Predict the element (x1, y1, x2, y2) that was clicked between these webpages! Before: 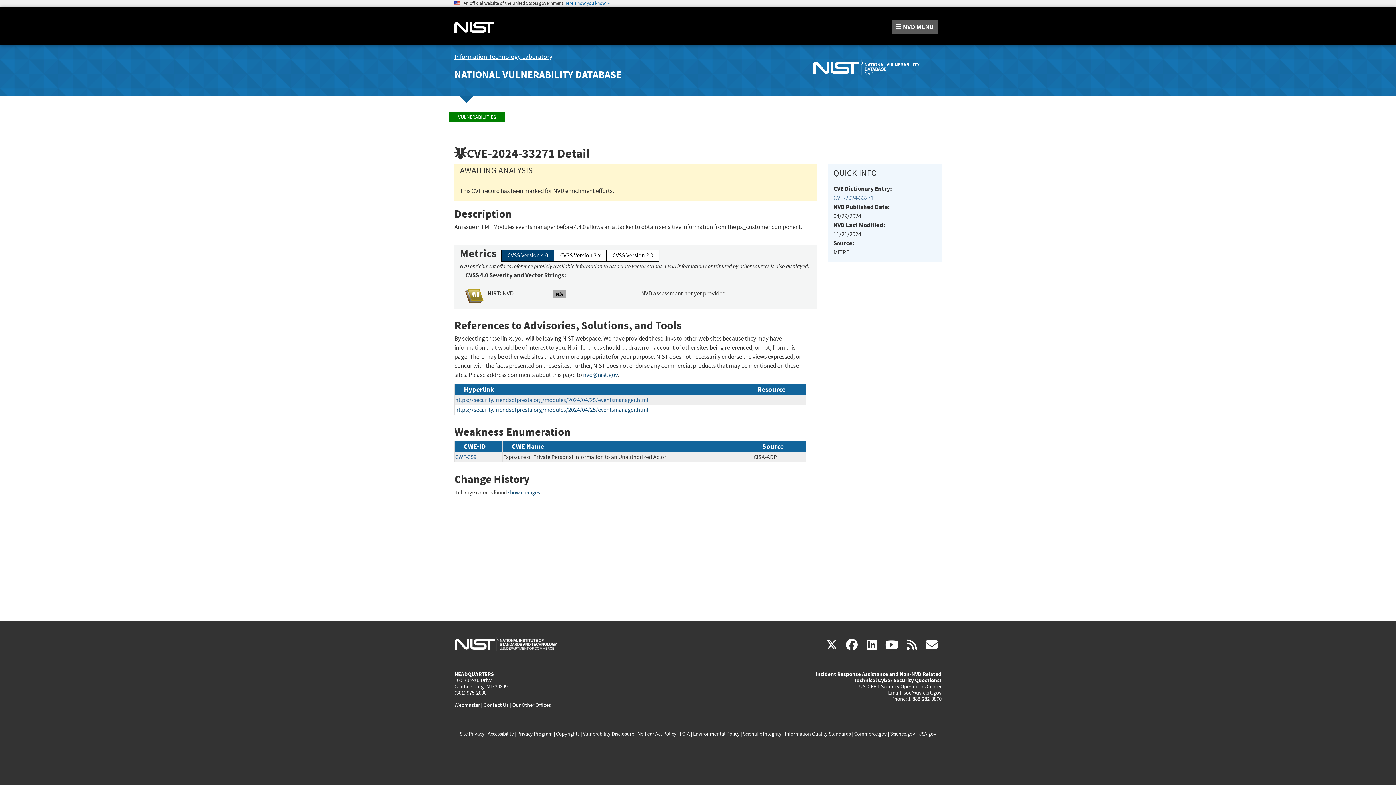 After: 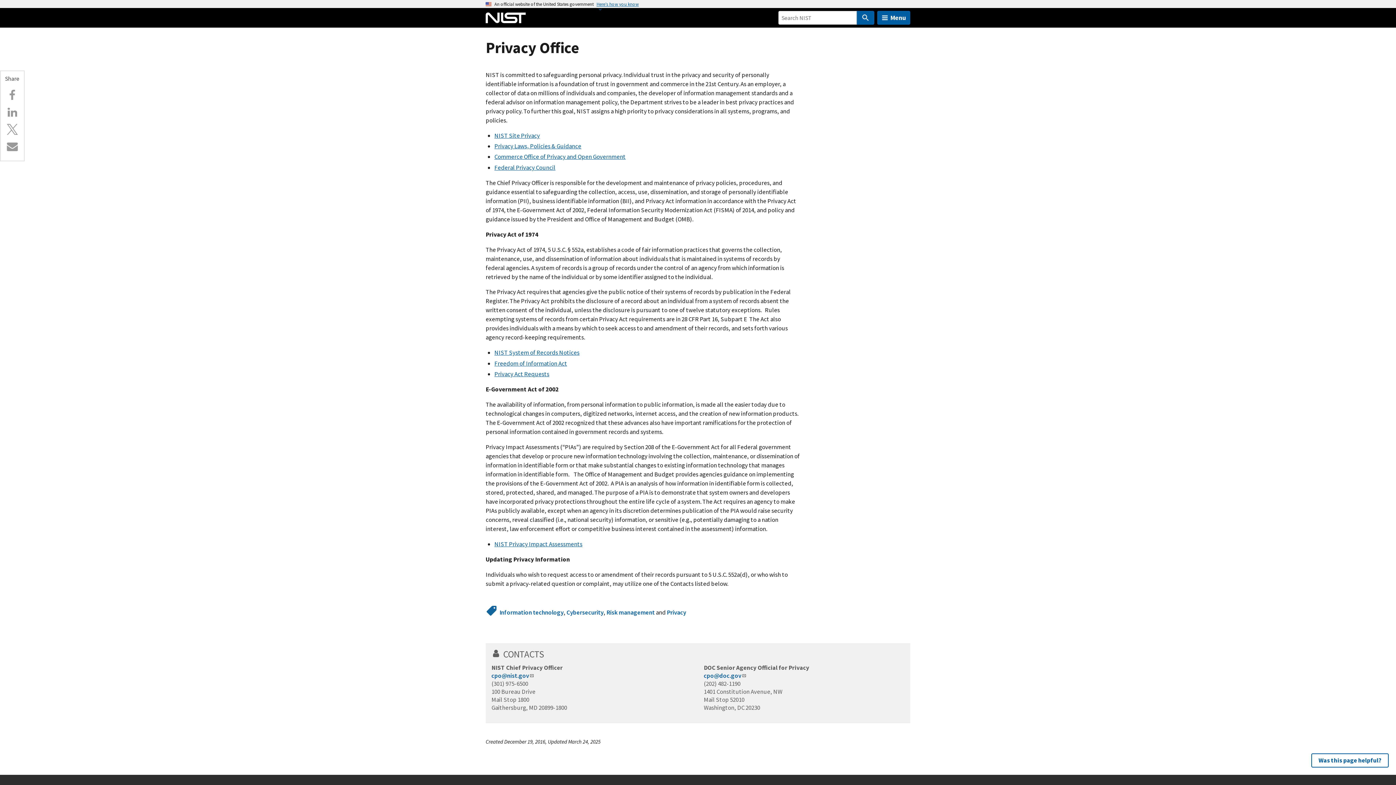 Action: bbox: (517, 730, 552, 737) label: Privacy Program